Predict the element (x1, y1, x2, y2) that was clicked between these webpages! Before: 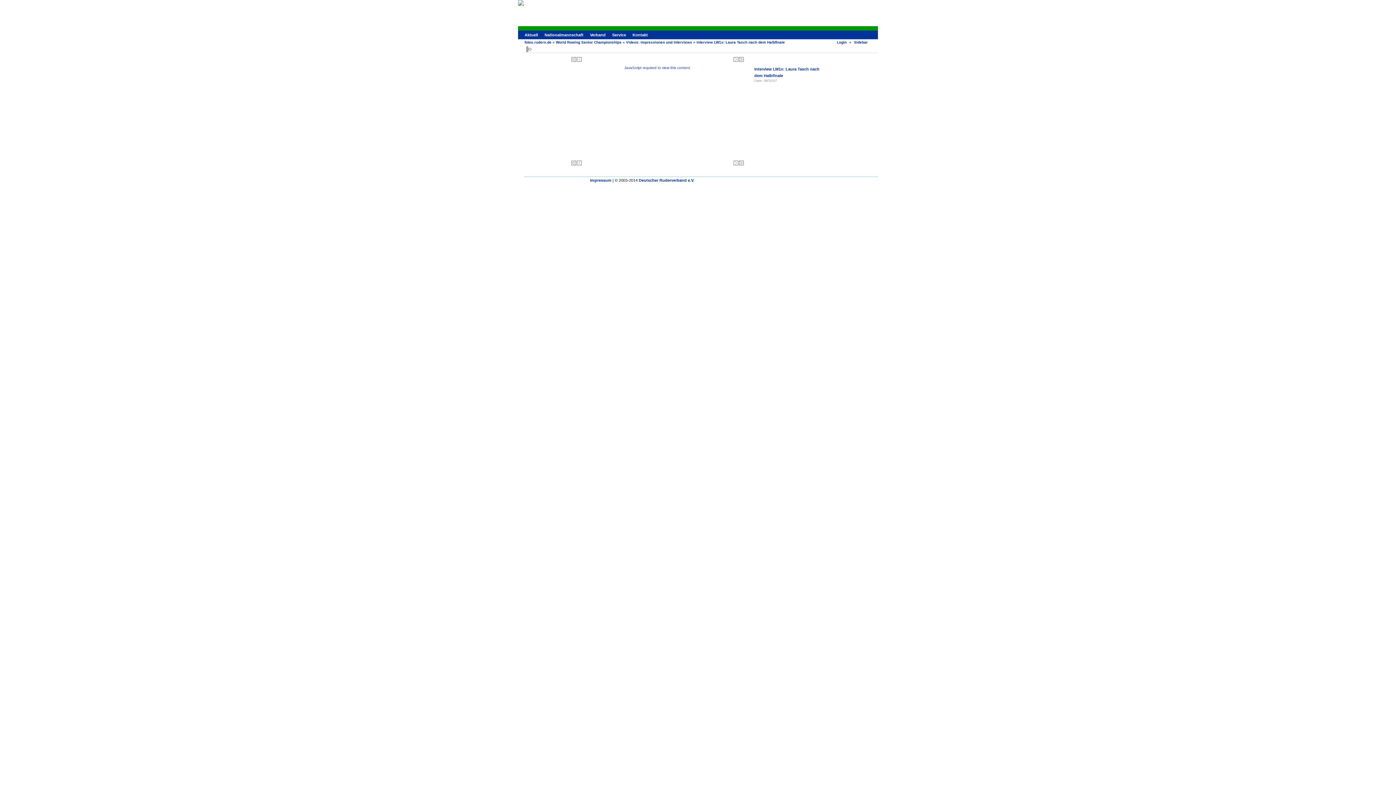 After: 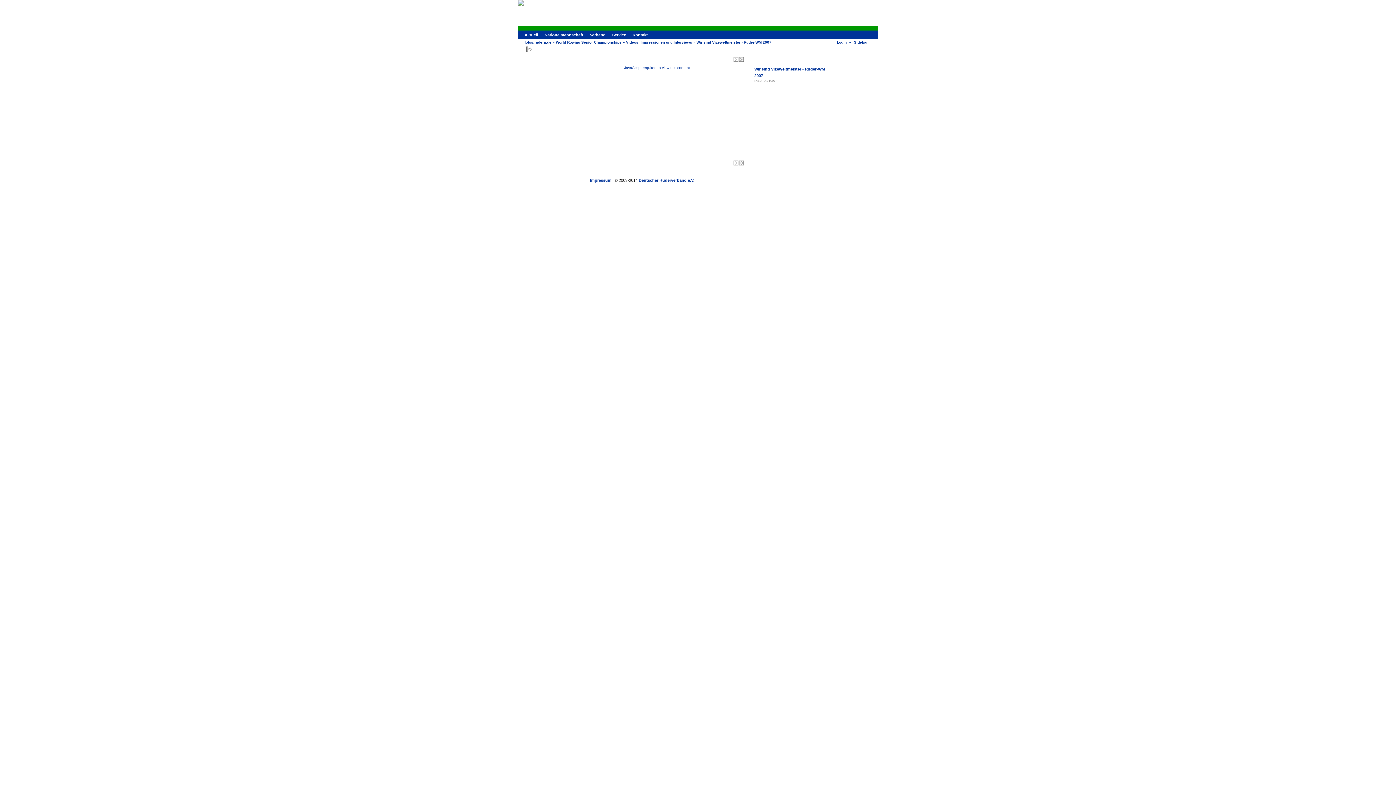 Action: bbox: (571, 56, 576, 62)